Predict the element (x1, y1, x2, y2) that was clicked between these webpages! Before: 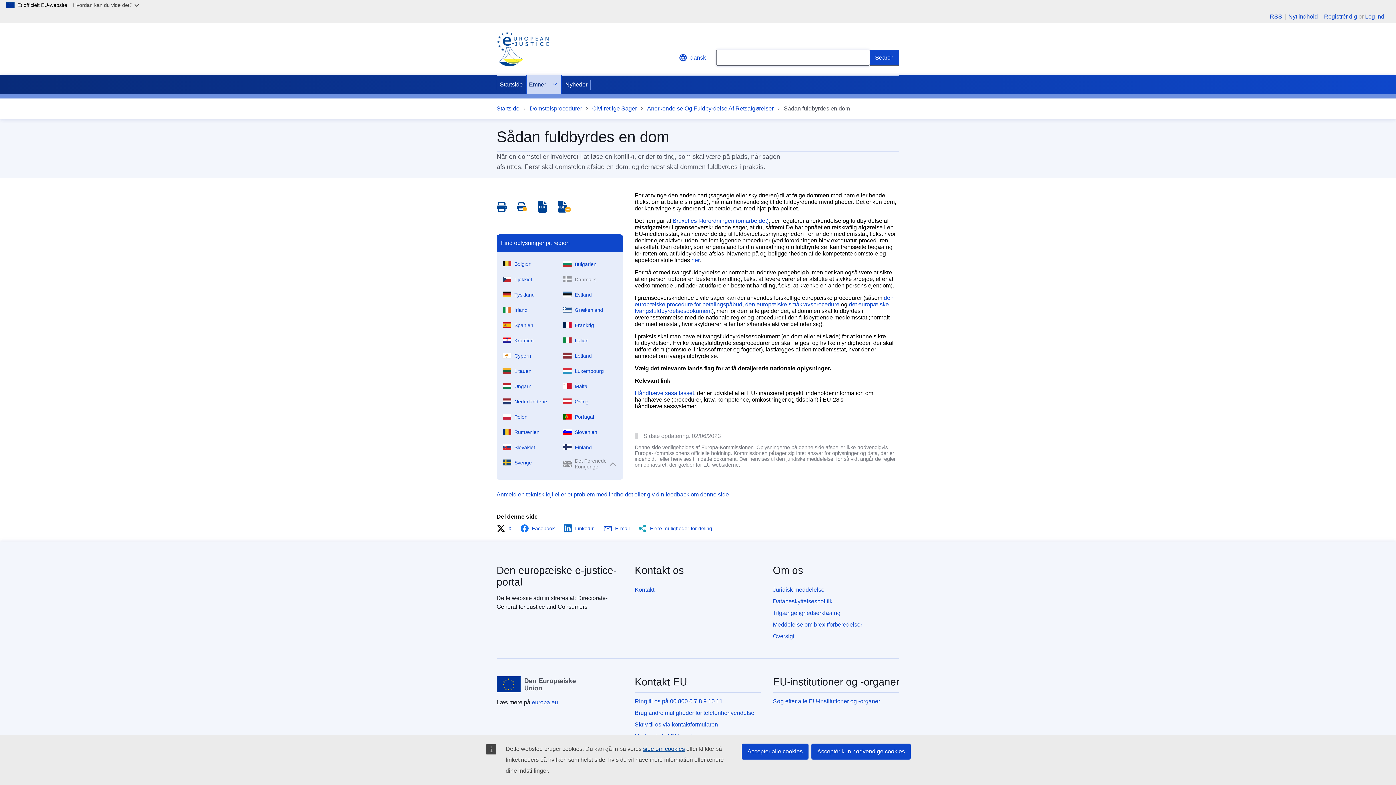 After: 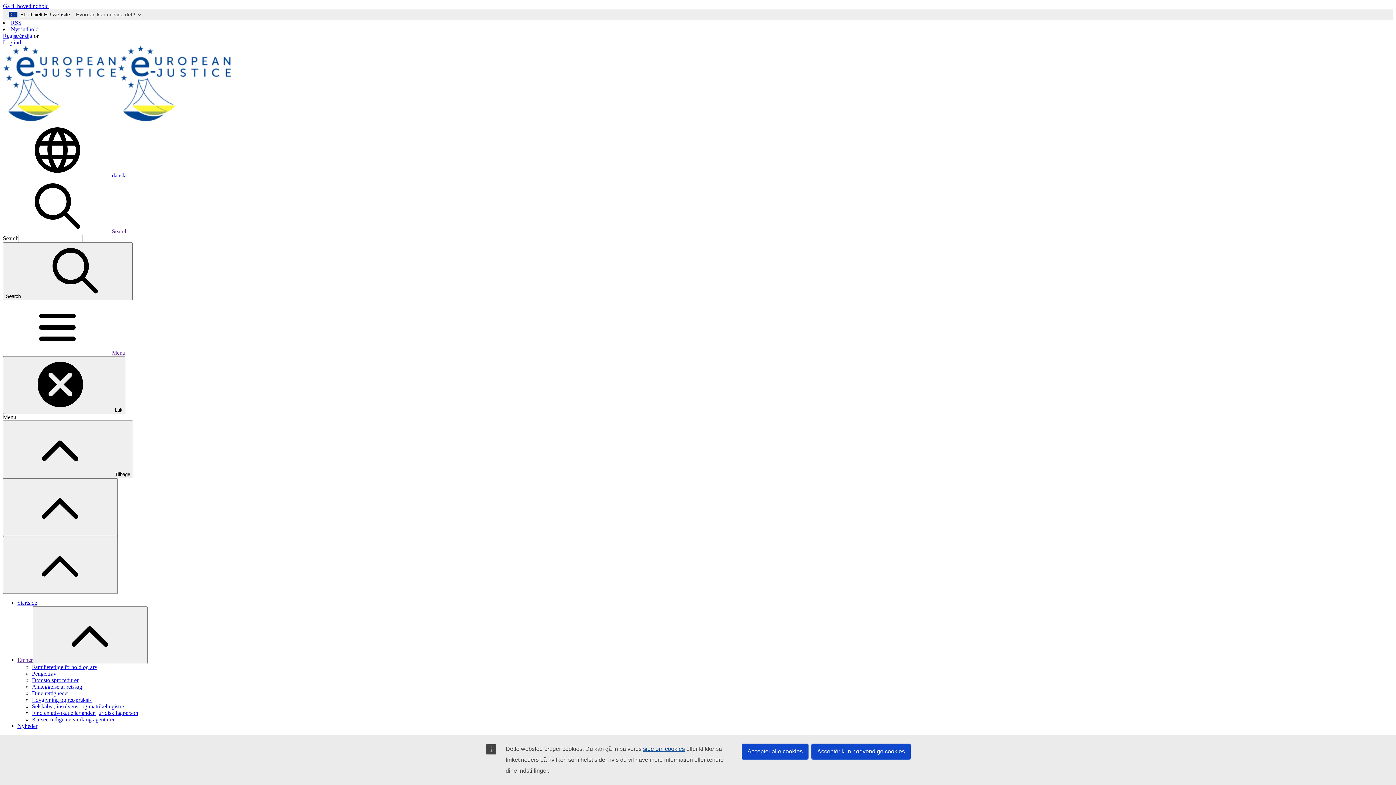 Action: label: RSS bbox: (1267, 13, 1285, 19)